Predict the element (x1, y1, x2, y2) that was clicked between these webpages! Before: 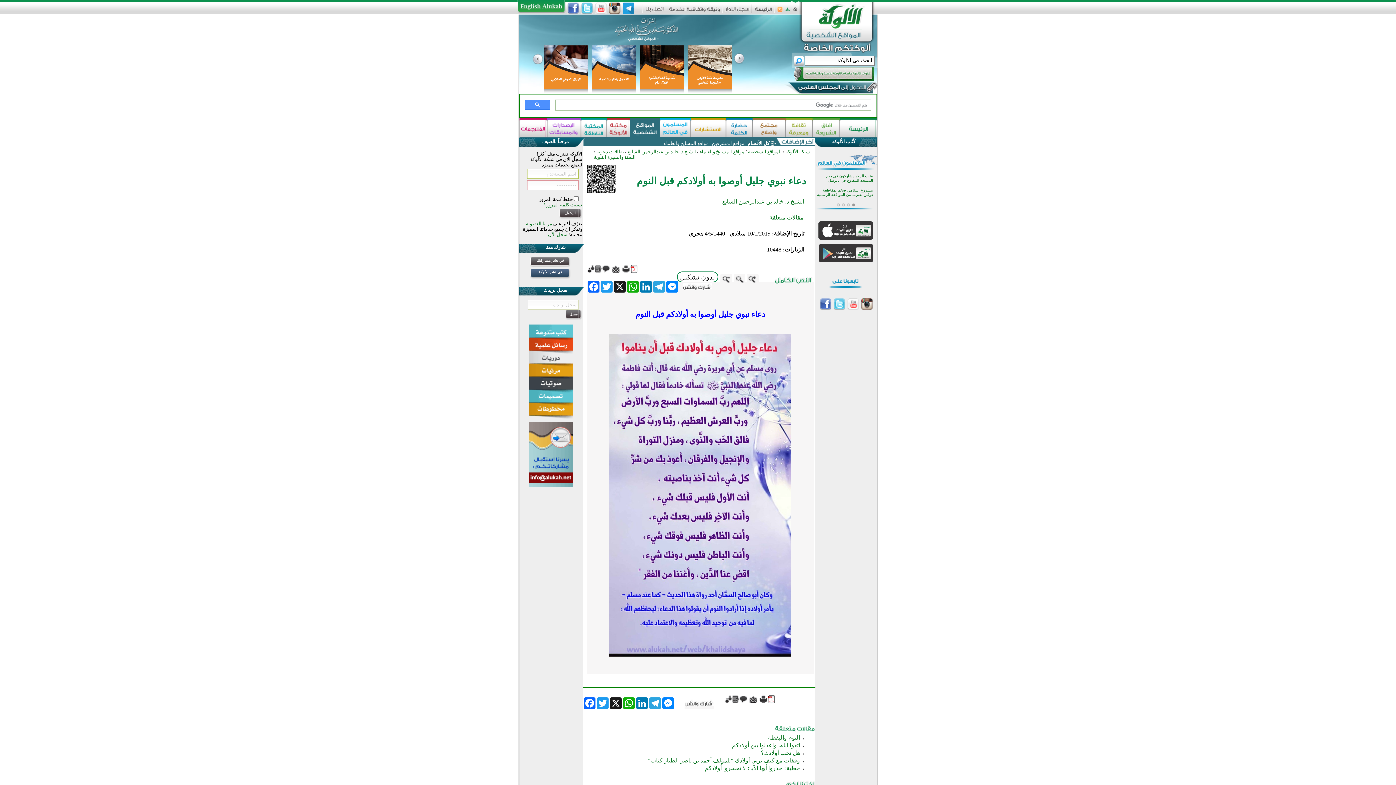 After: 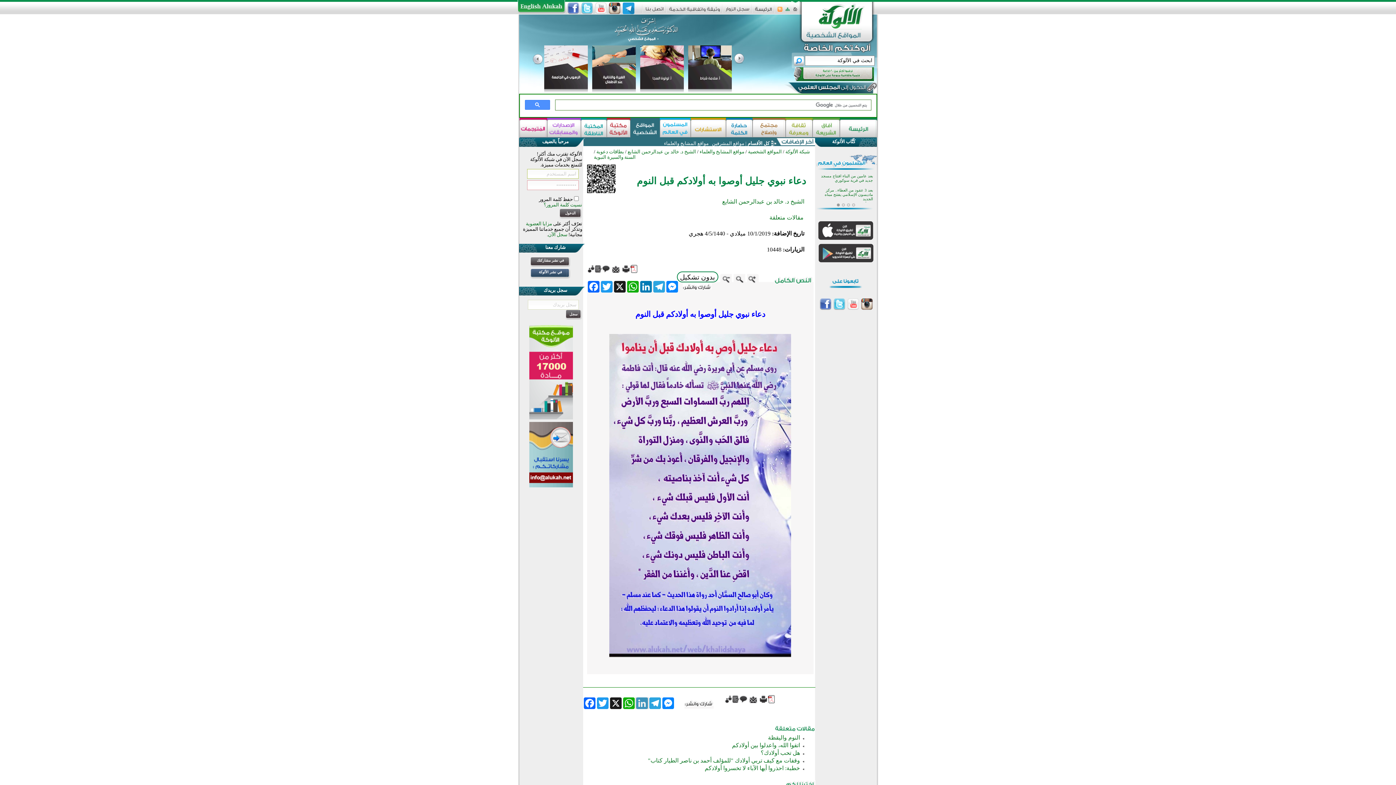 Action: label: LinkedIn bbox: (635, 697, 648, 709)